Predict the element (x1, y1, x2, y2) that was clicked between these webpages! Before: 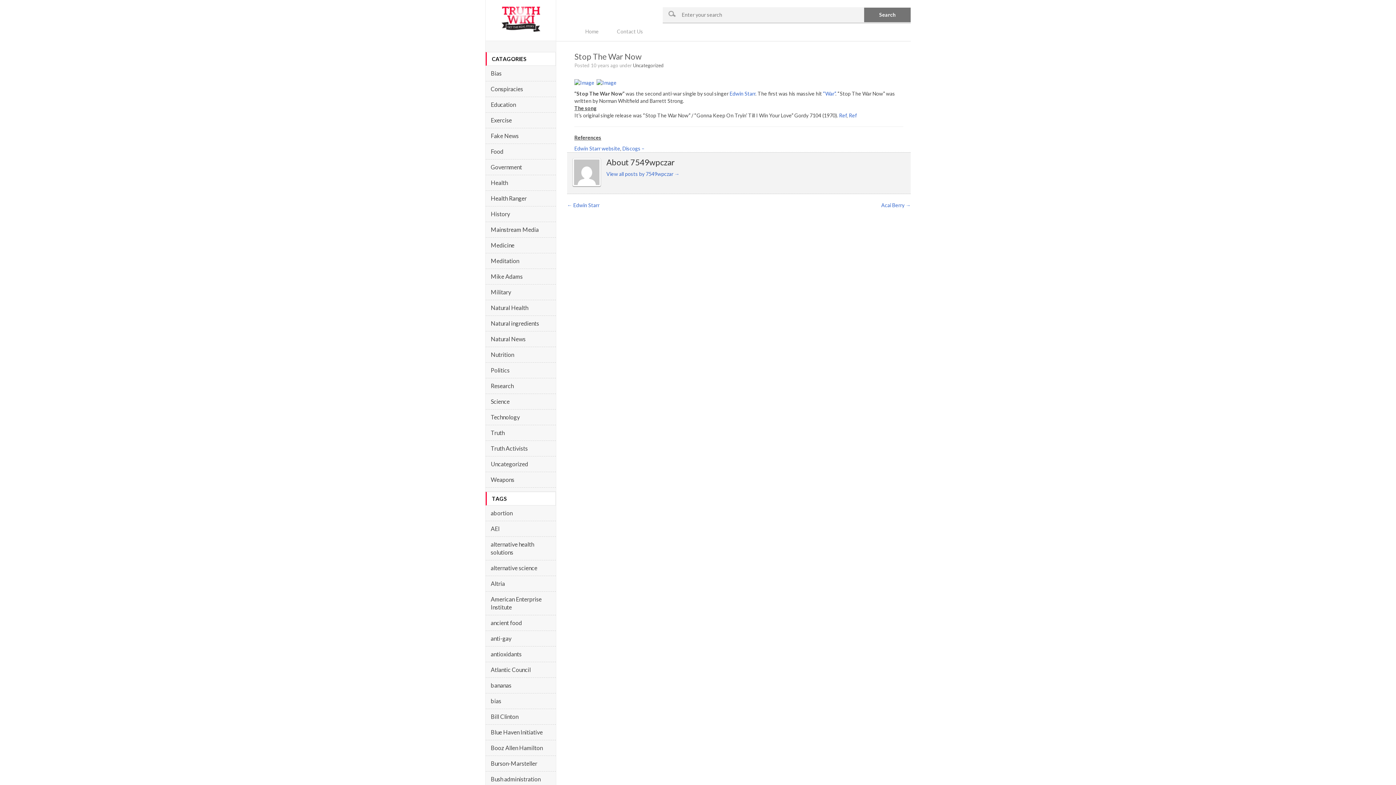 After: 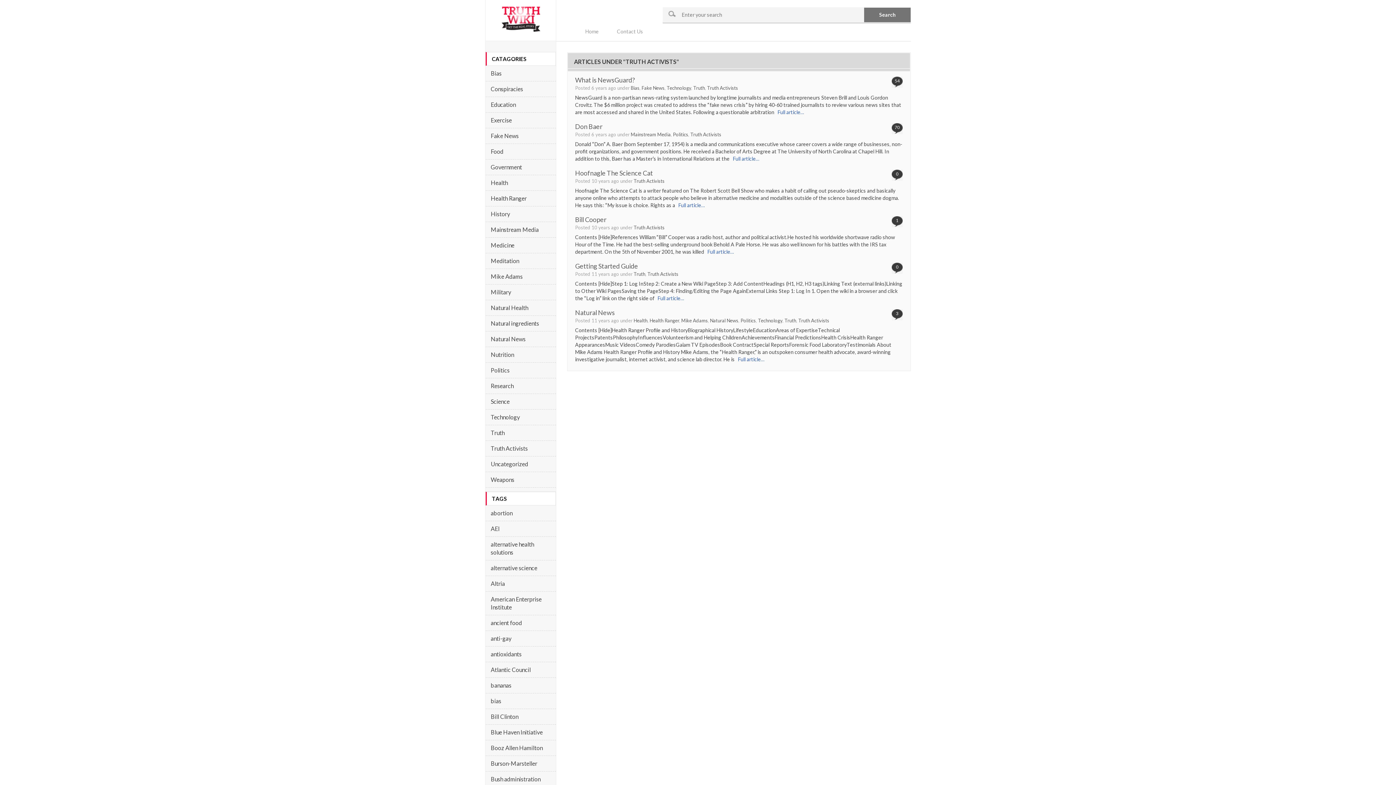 Action: bbox: (490, 444, 550, 452) label: Truth Activists